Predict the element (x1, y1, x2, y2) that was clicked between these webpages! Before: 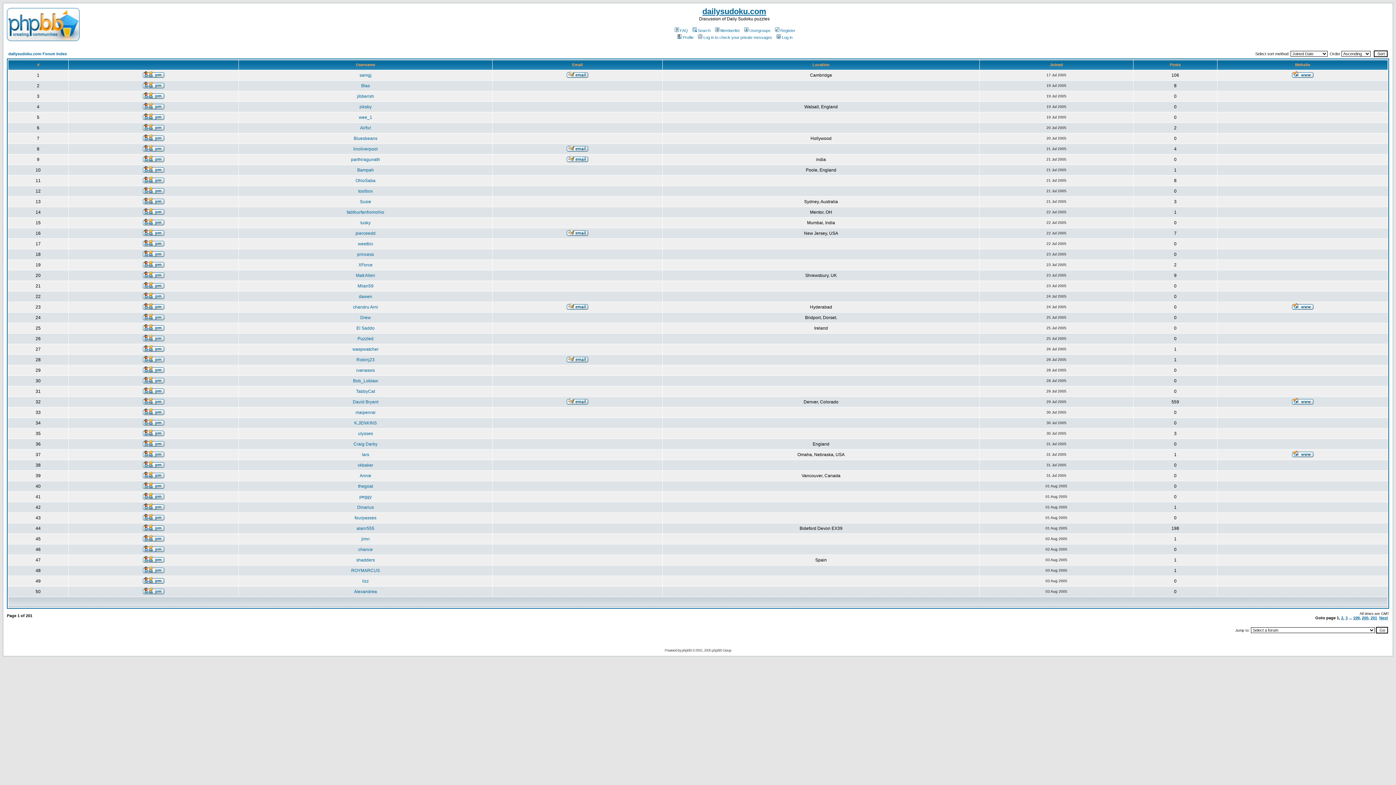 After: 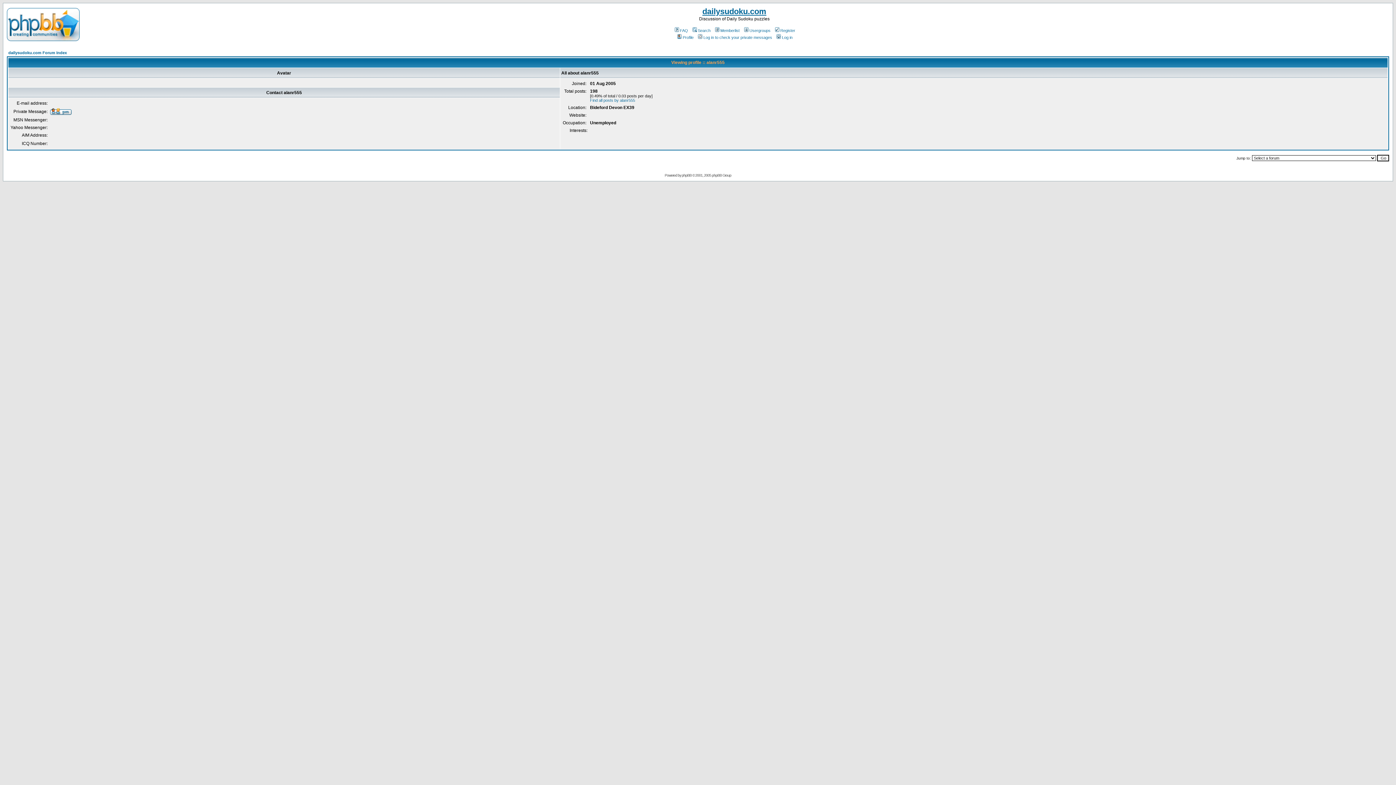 Action: bbox: (356, 526, 374, 531) label: alanr555